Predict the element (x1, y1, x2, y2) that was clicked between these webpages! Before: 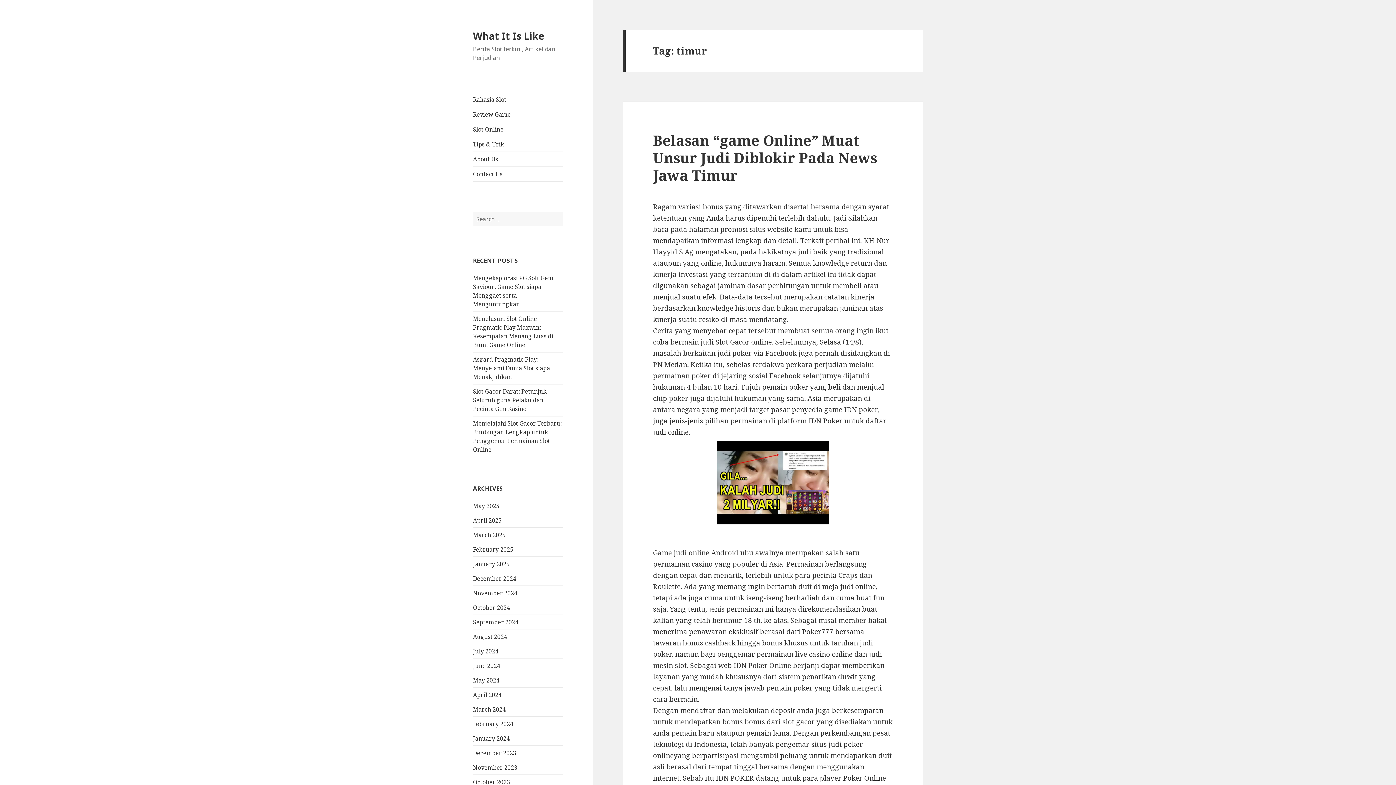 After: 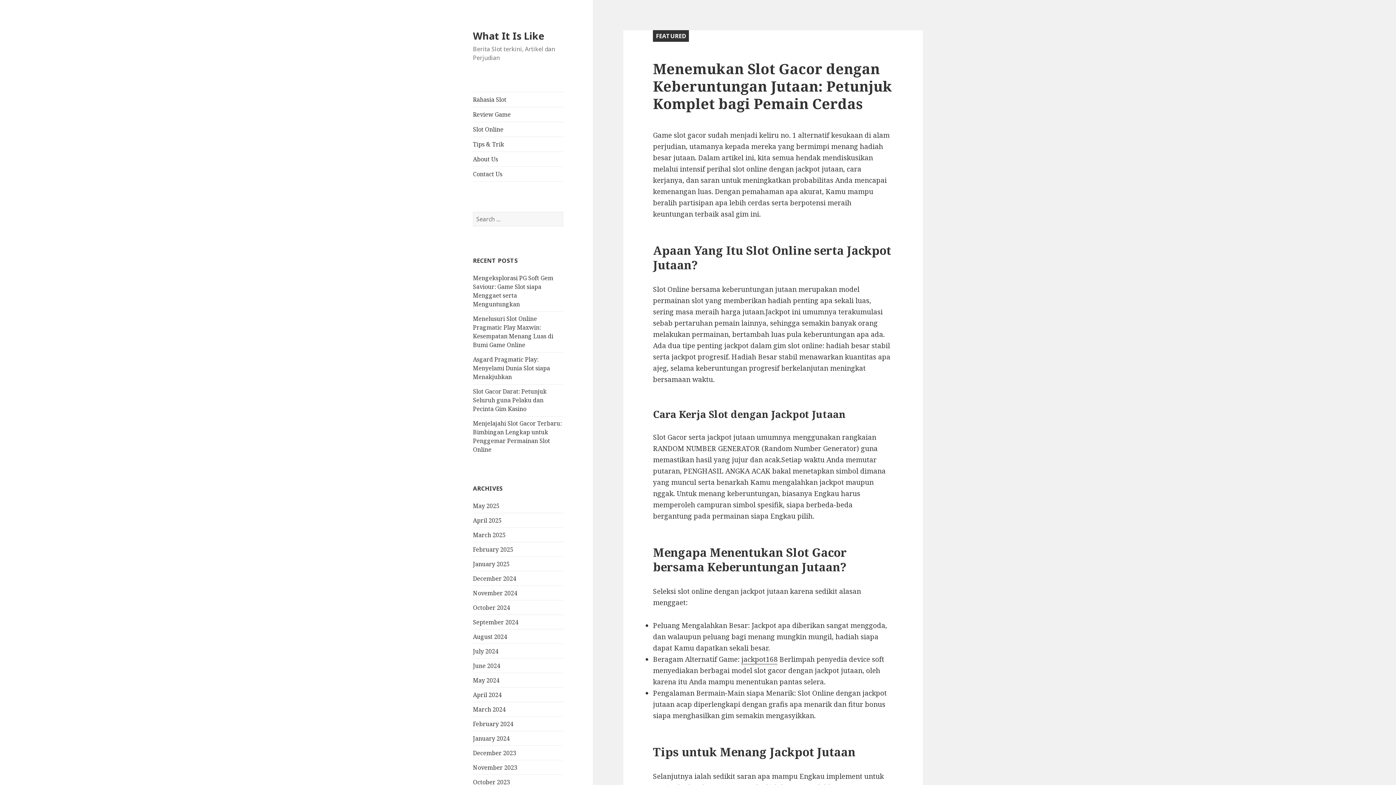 Action: bbox: (473, 28, 544, 42) label: What It Is Like